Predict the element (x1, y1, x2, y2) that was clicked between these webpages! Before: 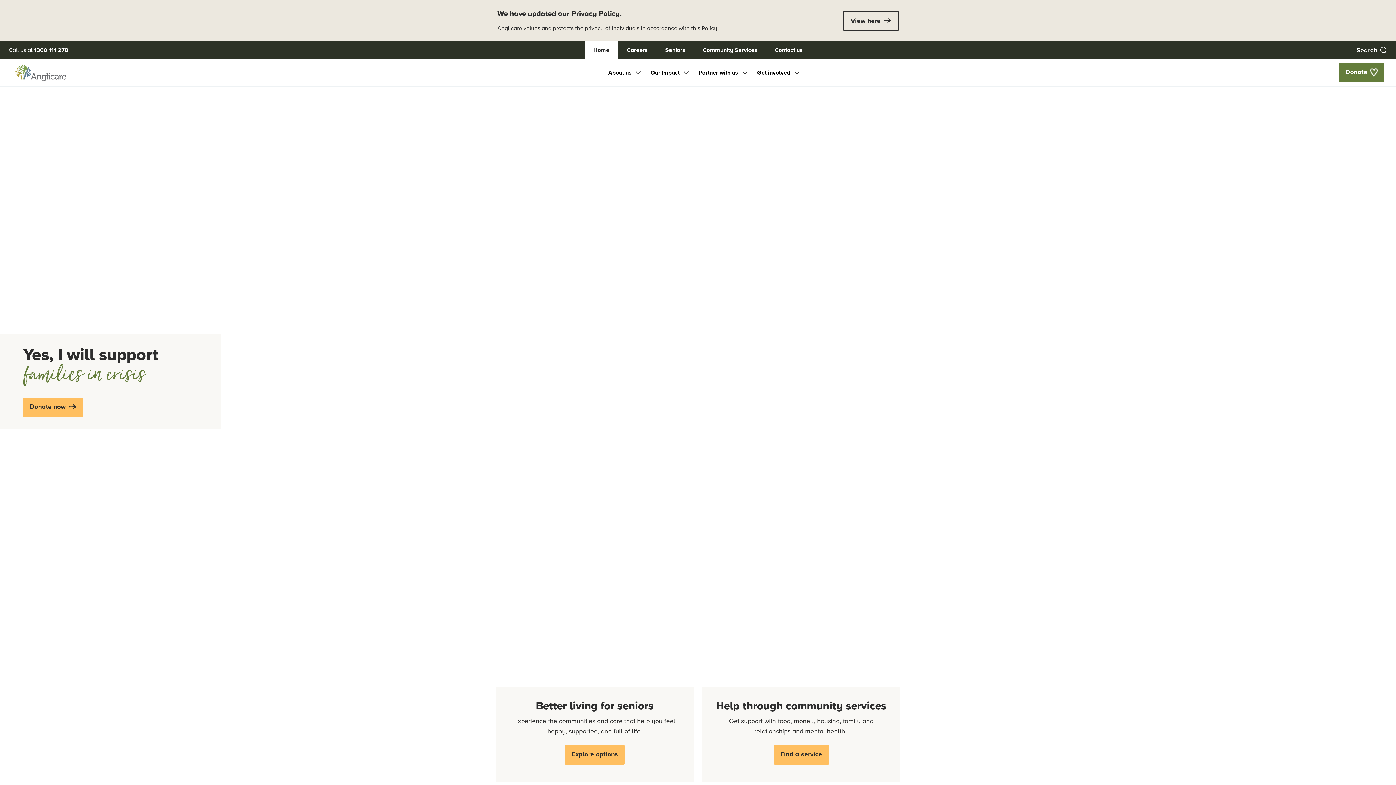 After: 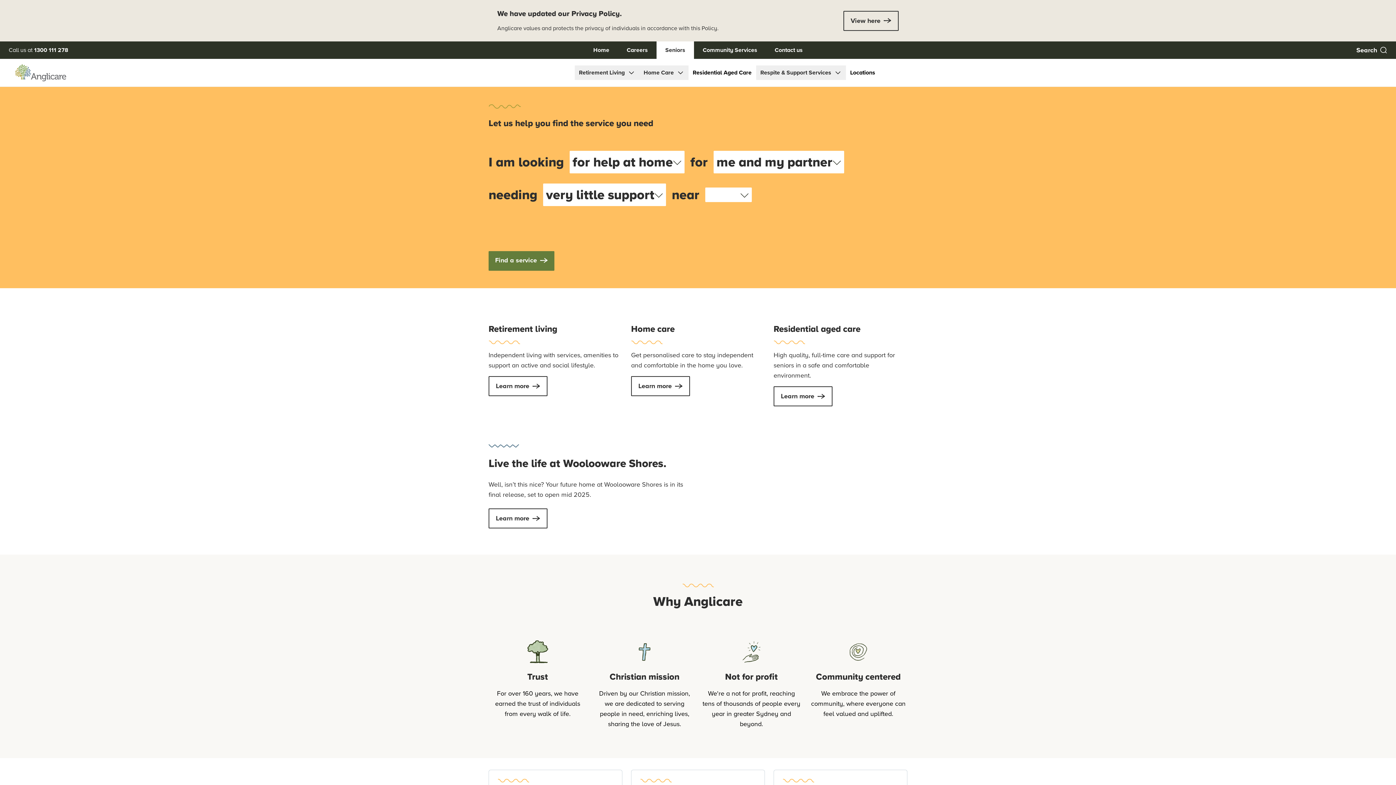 Action: label: Explore seniors options bbox: (565, 745, 624, 765)